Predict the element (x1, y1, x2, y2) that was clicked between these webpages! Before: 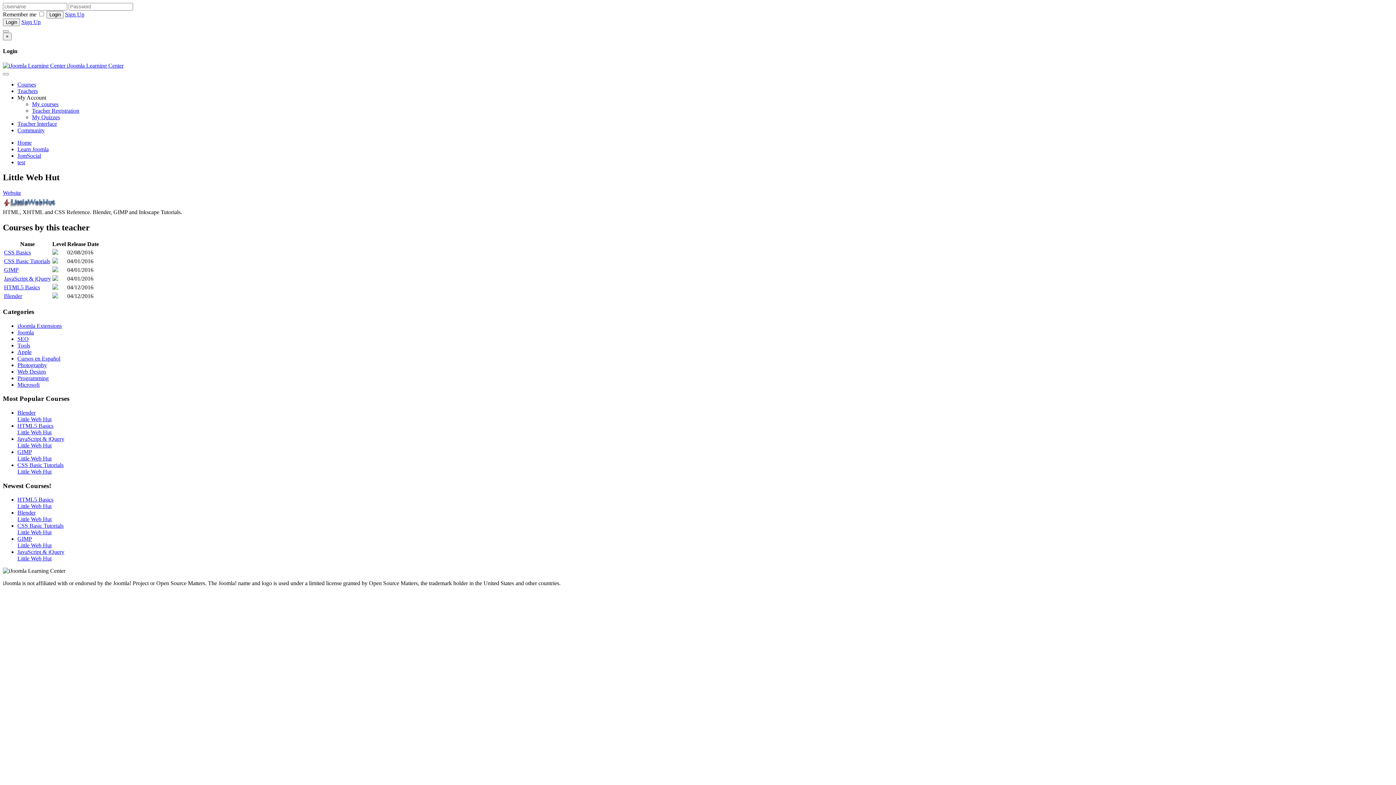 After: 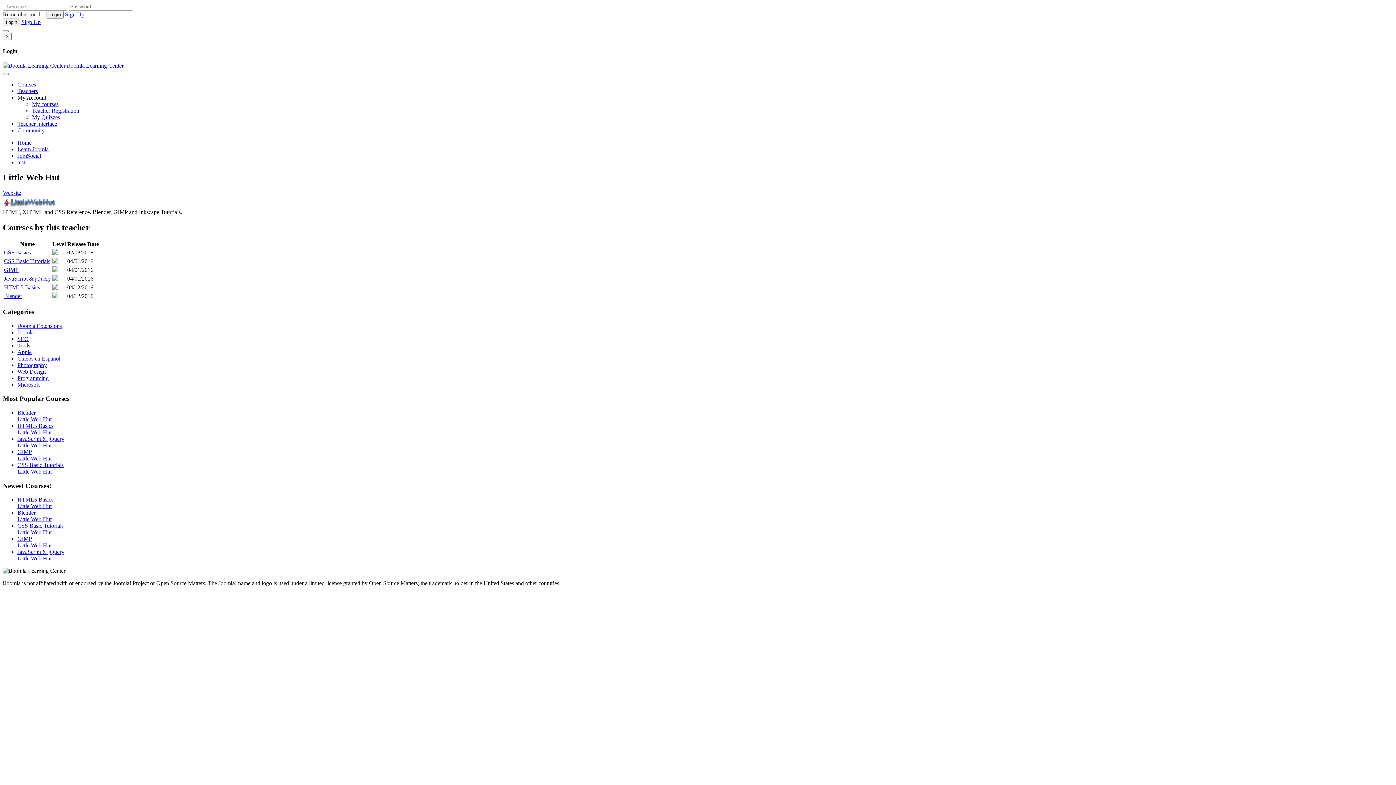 Action: bbox: (17, 442, 51, 448) label: Little Web Hut